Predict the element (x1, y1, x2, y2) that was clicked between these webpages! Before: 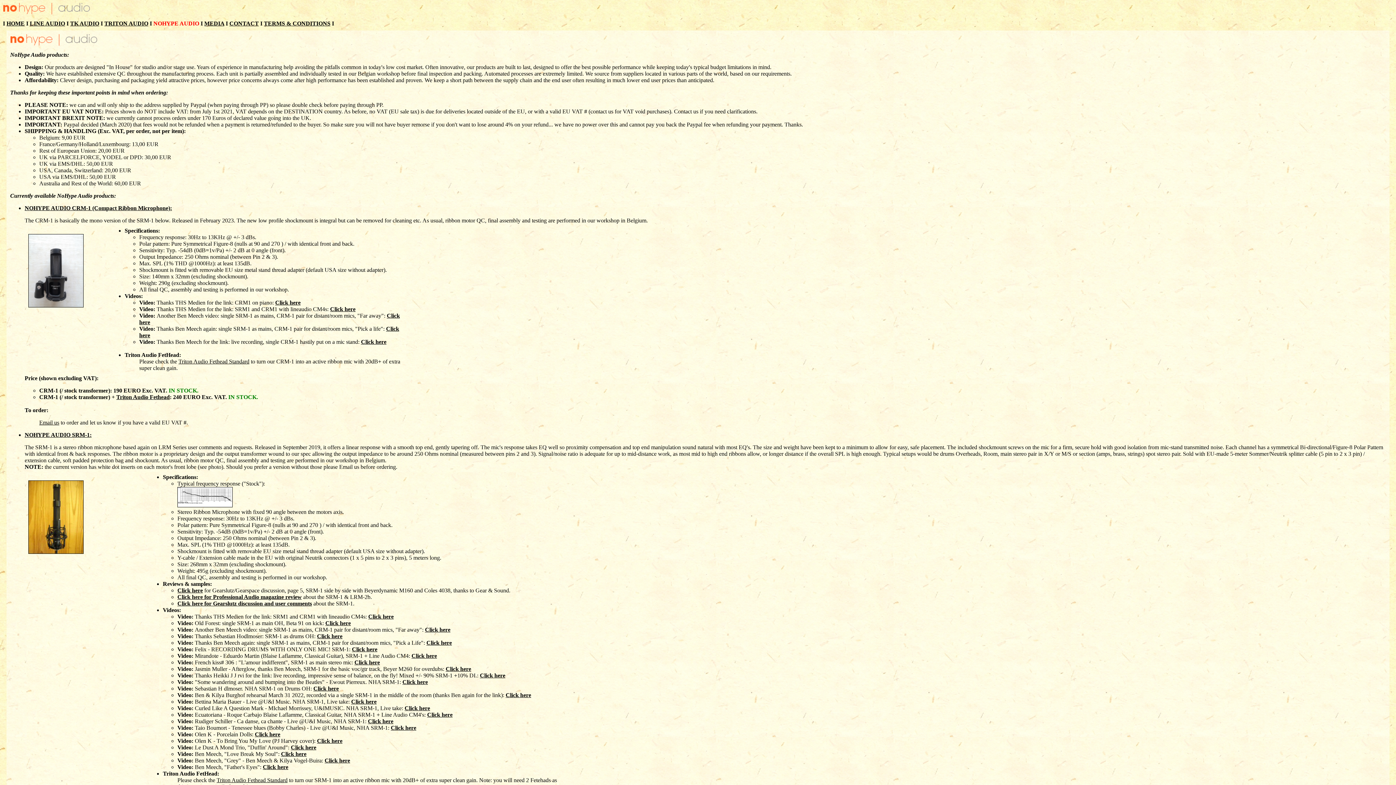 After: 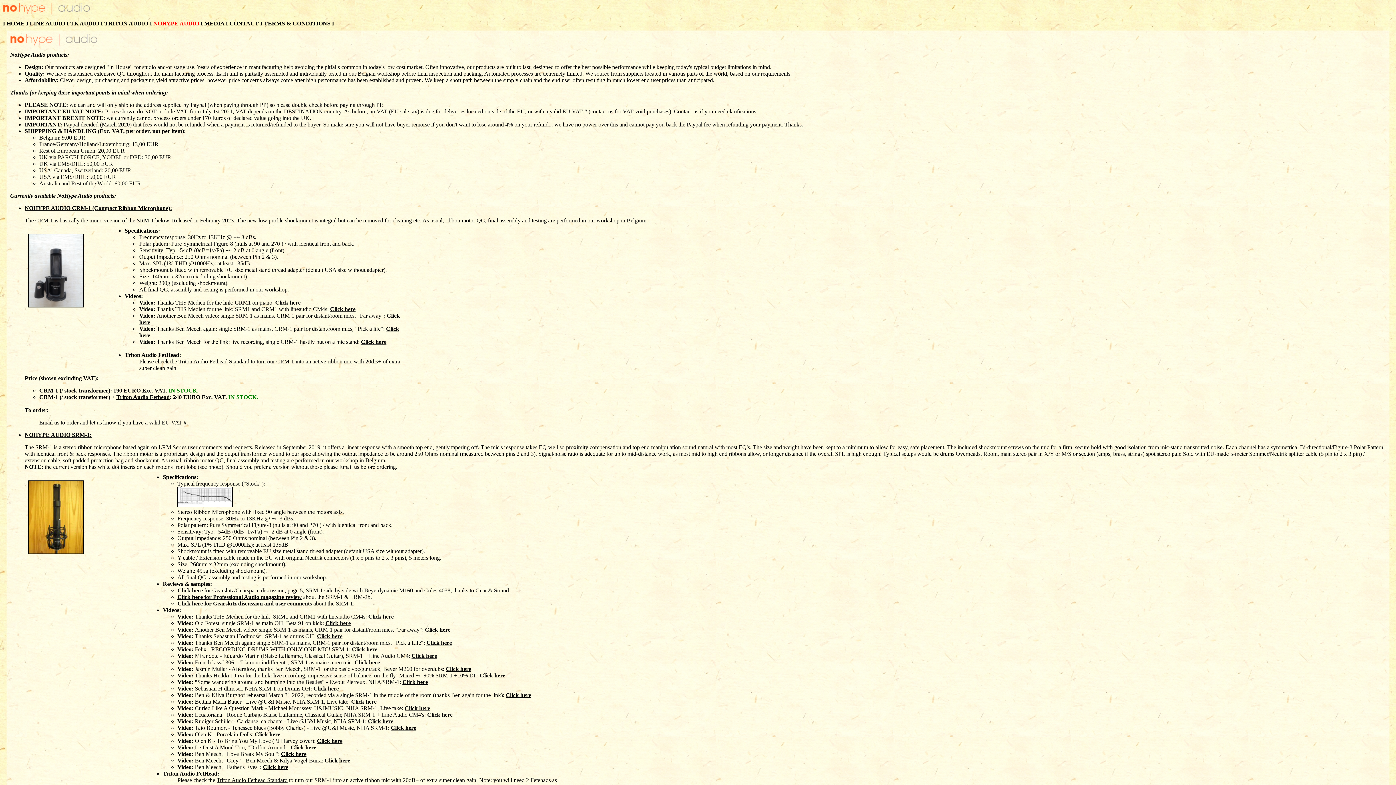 Action: label: Click here bbox: (325, 620, 350, 626)